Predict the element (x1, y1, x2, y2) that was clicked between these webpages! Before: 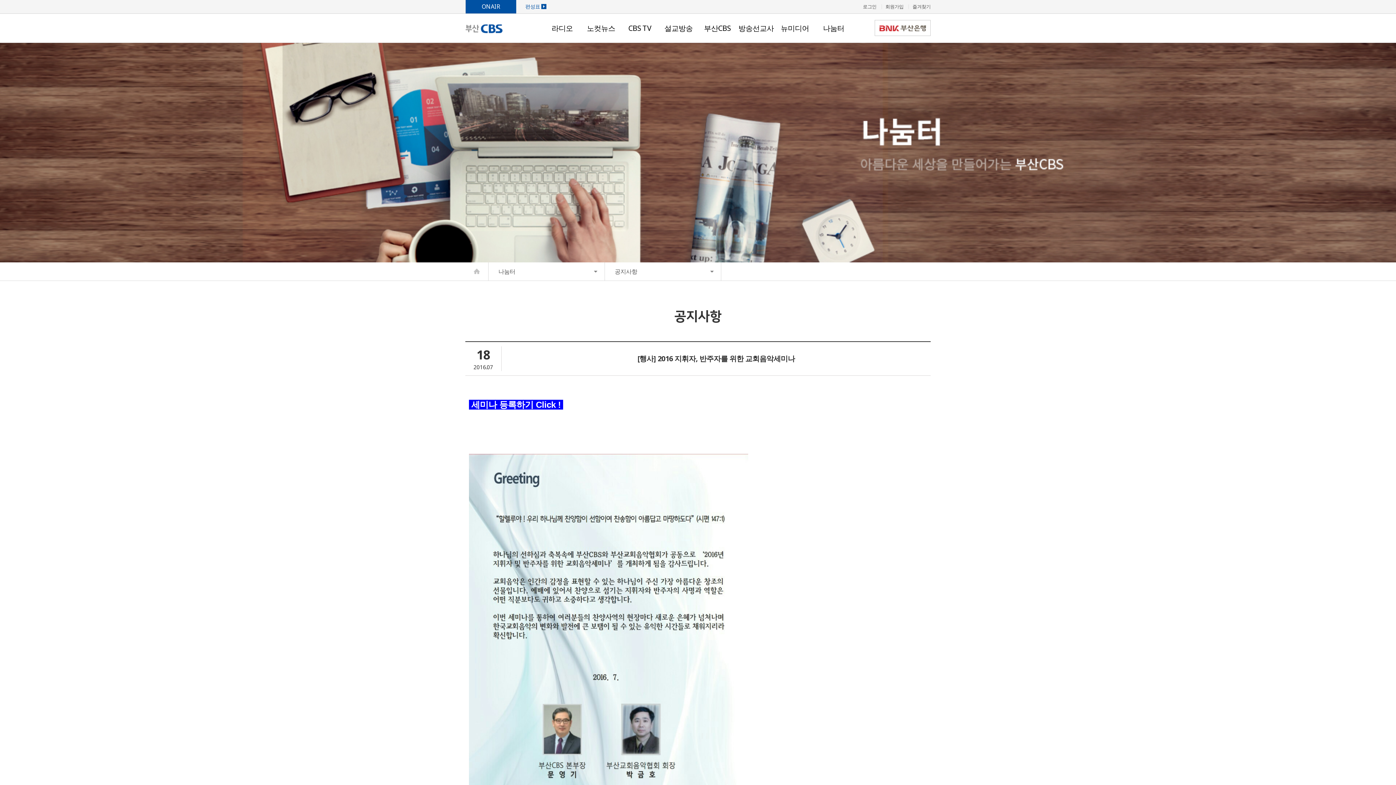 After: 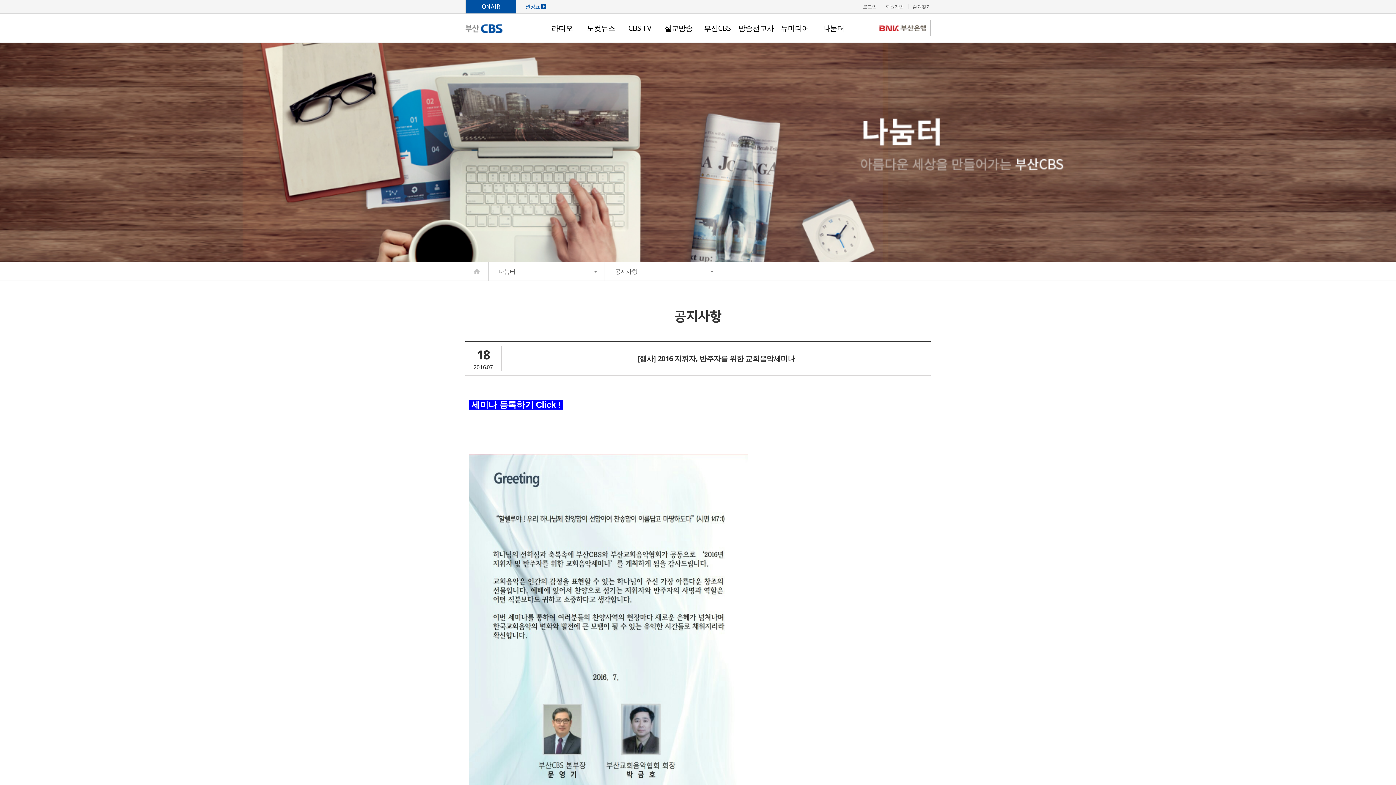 Action: bbox: (874, 20, 930, 36)